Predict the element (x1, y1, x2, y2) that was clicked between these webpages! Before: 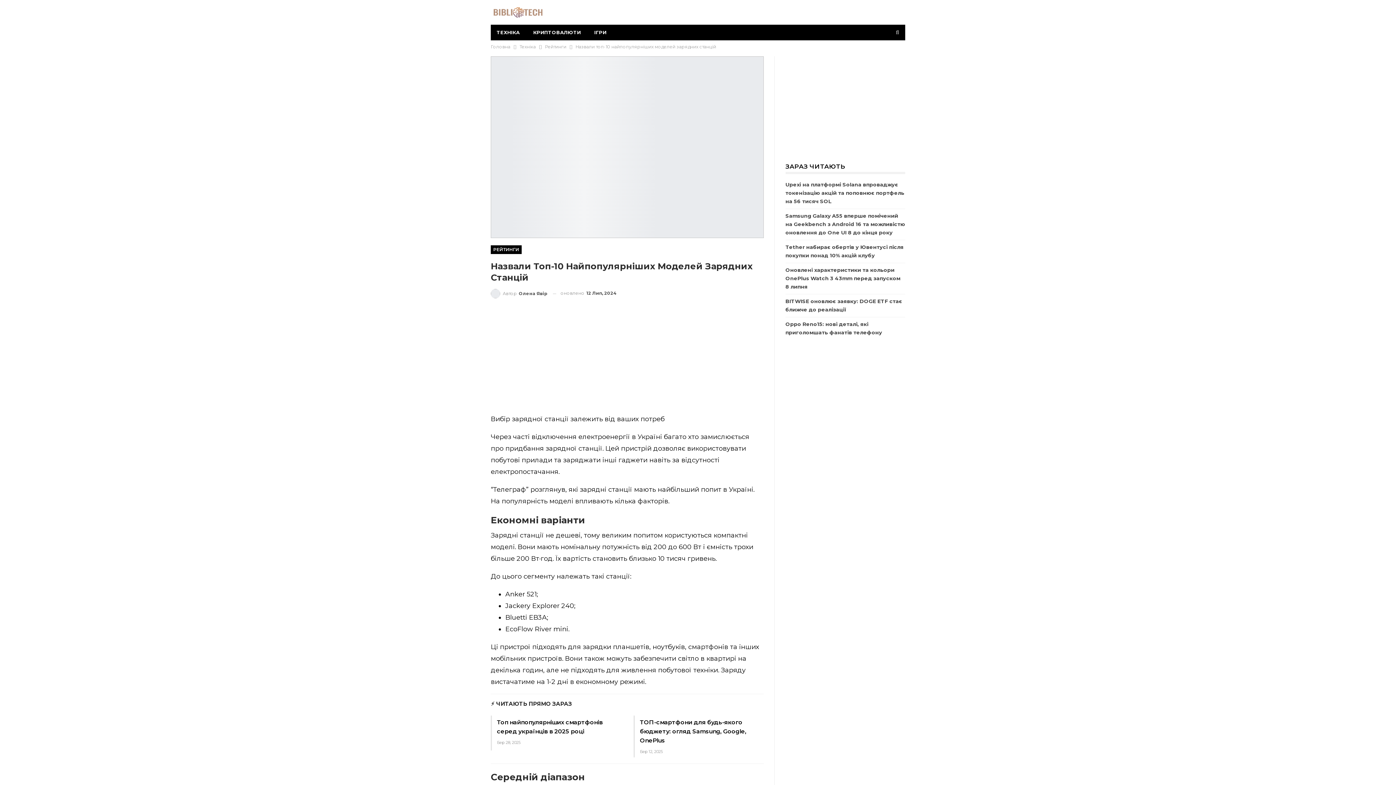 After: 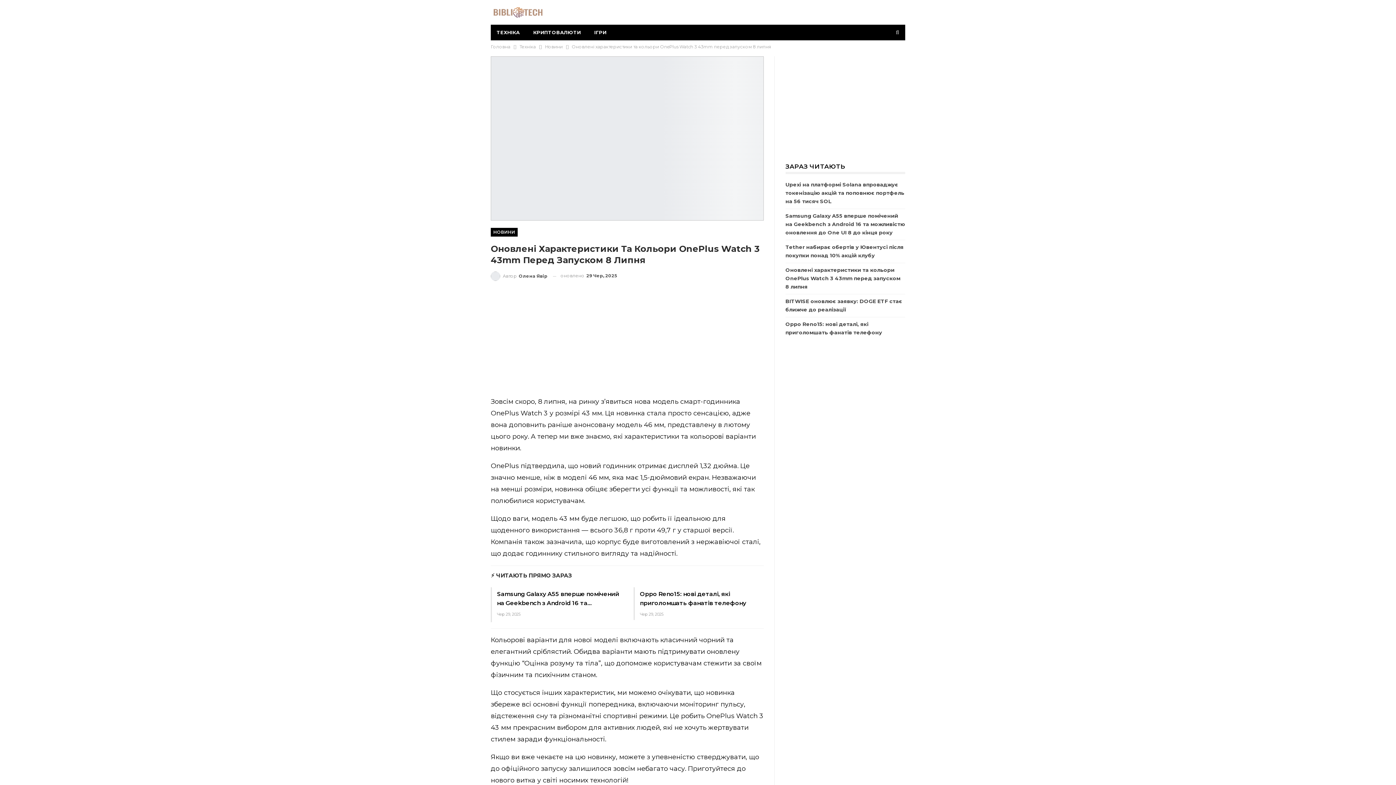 Action: label: Оновлені характеристики та кольори OnePlus Watch 3 43mm перед запуском 8 липня bbox: (785, 266, 900, 290)